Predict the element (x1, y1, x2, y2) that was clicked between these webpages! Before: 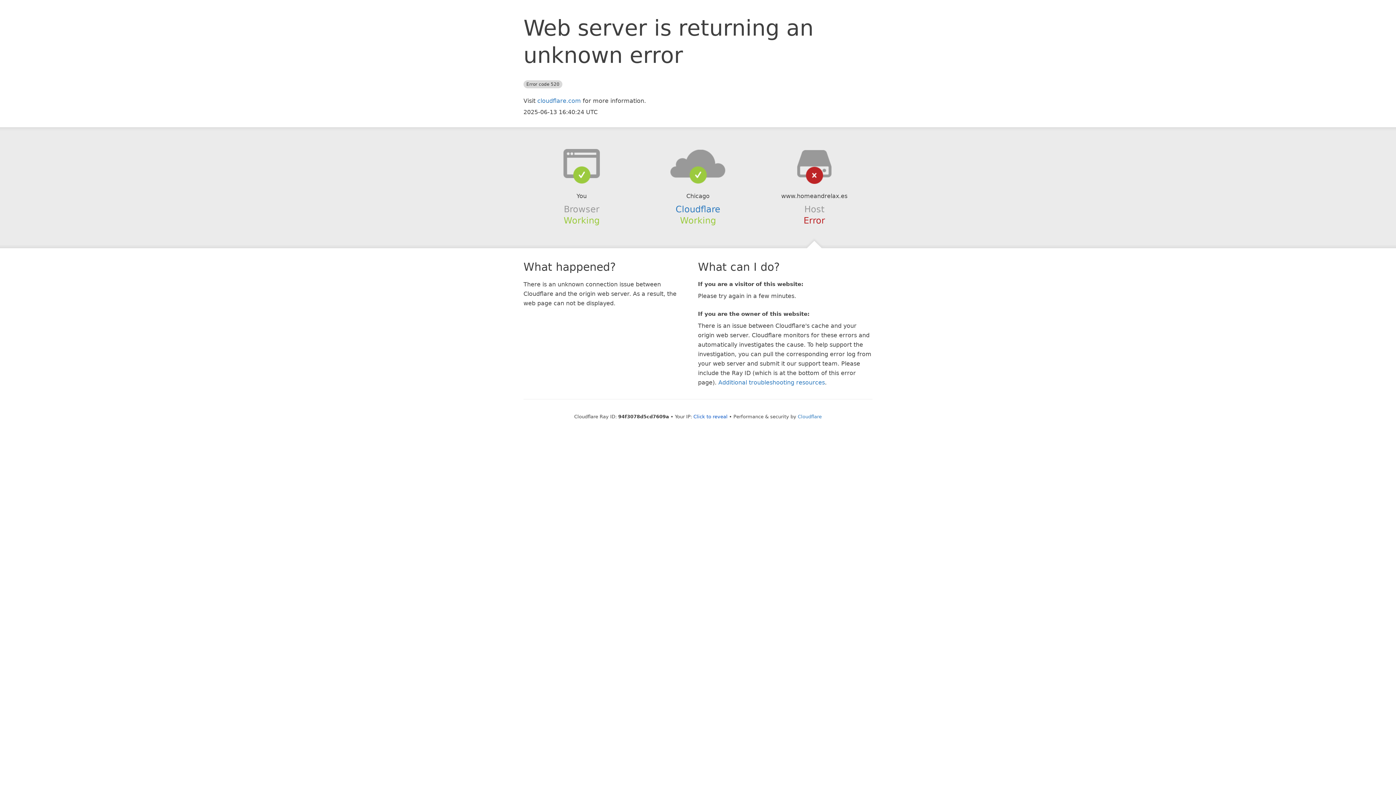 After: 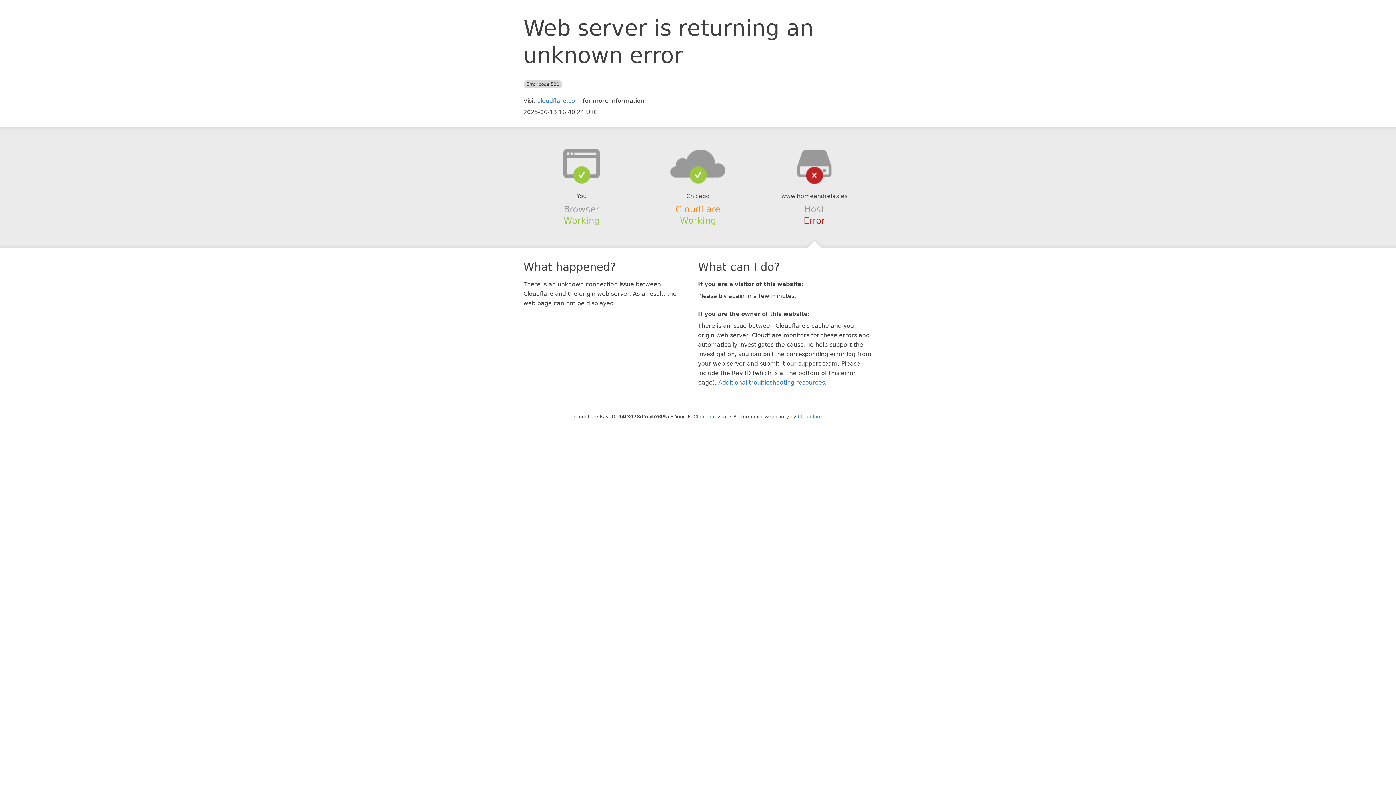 Action: label: Cloudflare bbox: (675, 204, 720, 214)